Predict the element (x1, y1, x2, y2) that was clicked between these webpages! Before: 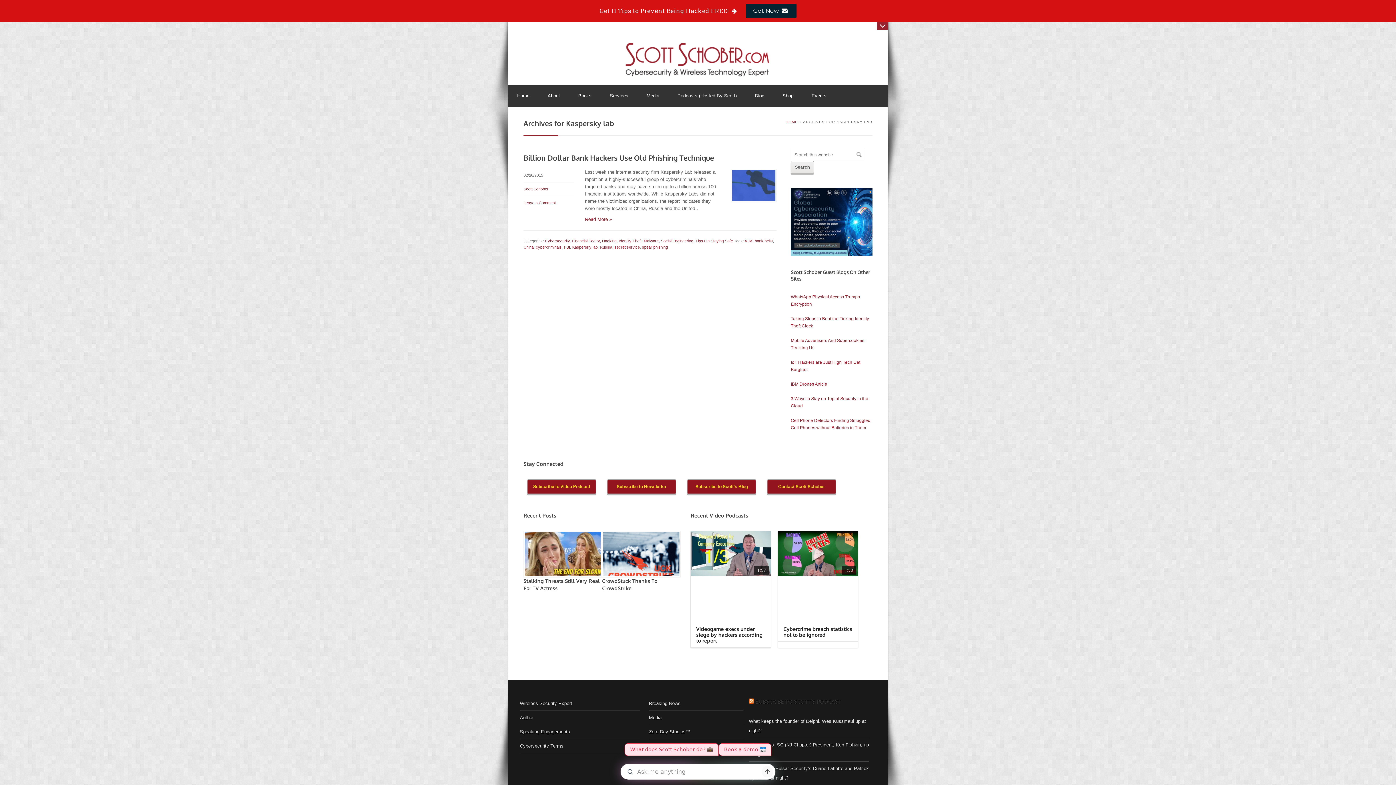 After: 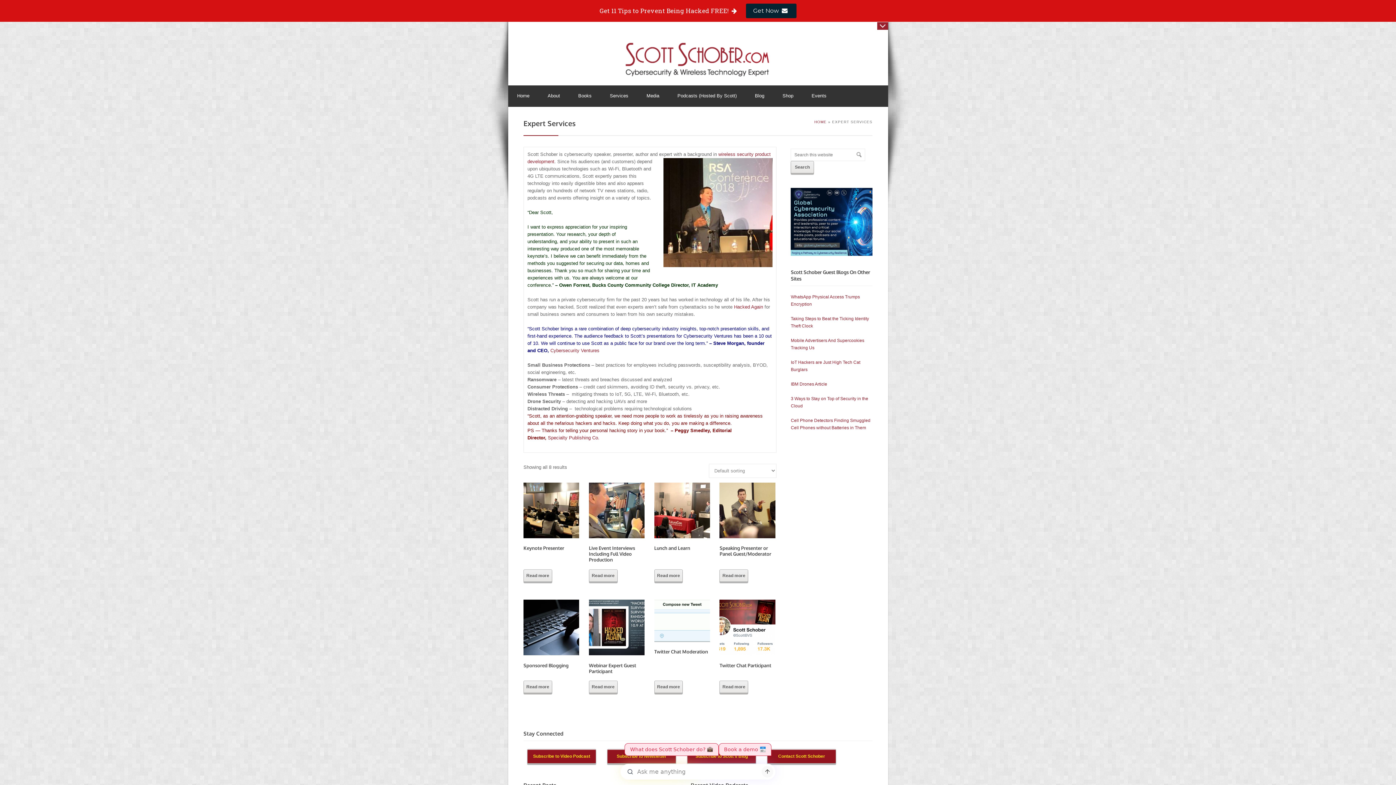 Action: label: Services bbox: (600, 92, 637, 99)